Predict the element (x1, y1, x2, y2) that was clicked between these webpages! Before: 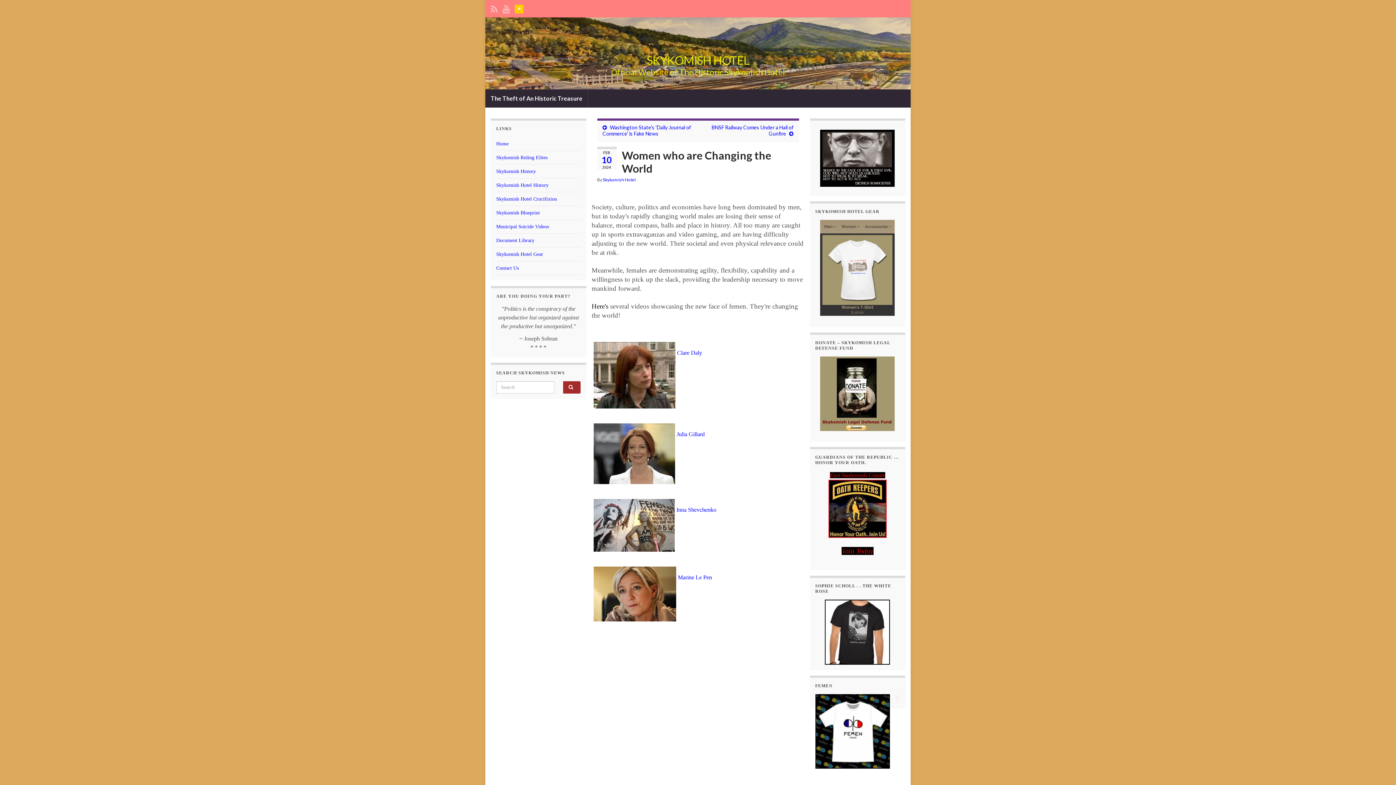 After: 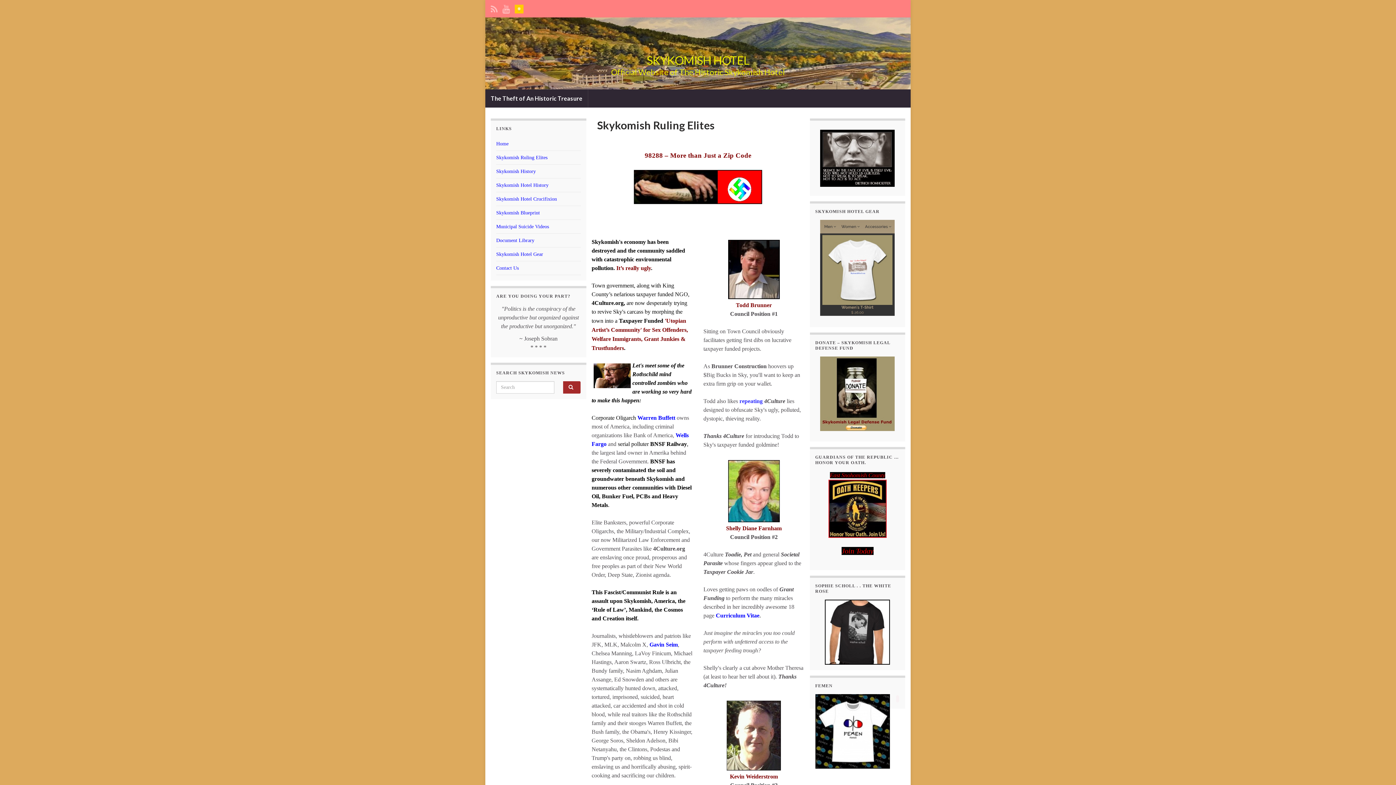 Action: label: Skykomish Ruling Elites bbox: (496, 154, 547, 160)